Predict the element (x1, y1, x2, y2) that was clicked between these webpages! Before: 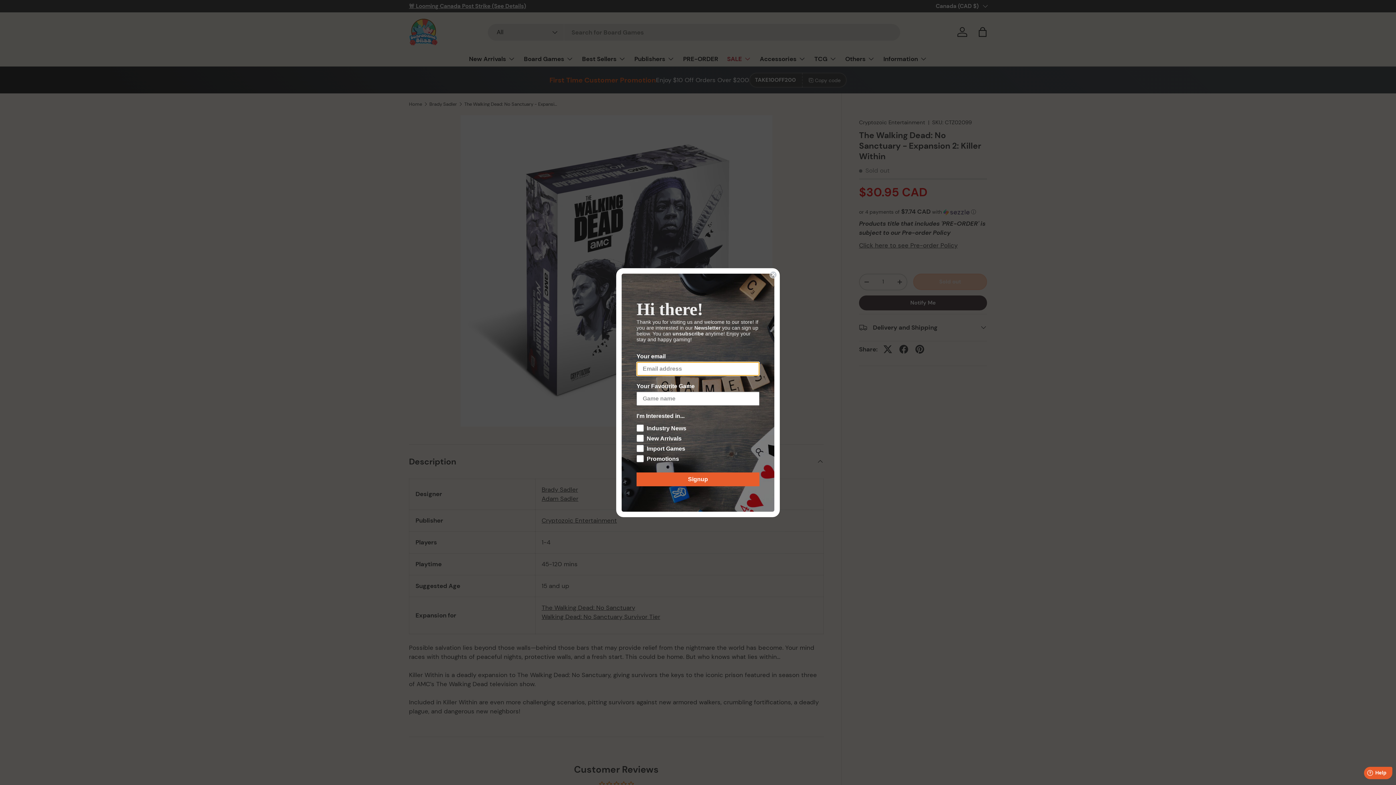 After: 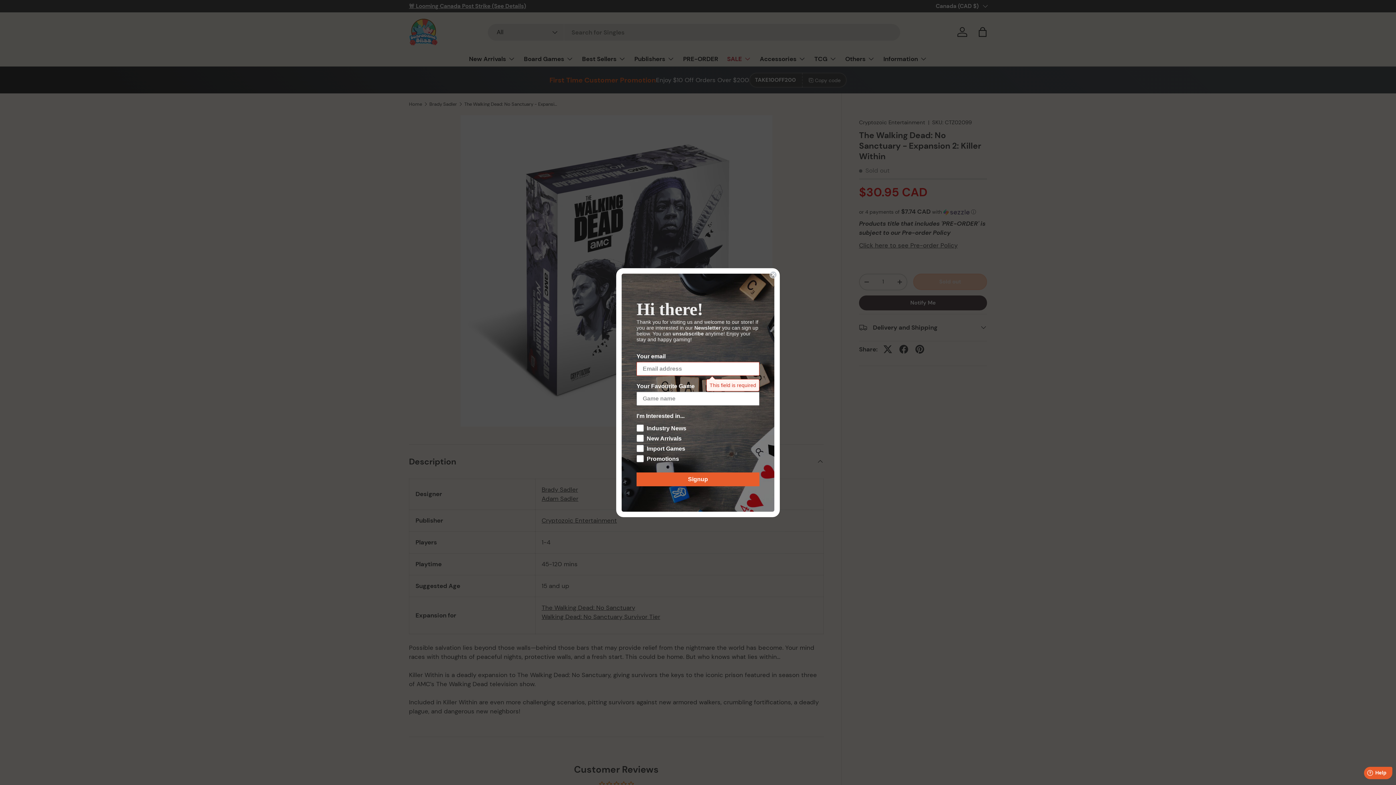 Action: label: Signup bbox: (636, 472, 759, 486)